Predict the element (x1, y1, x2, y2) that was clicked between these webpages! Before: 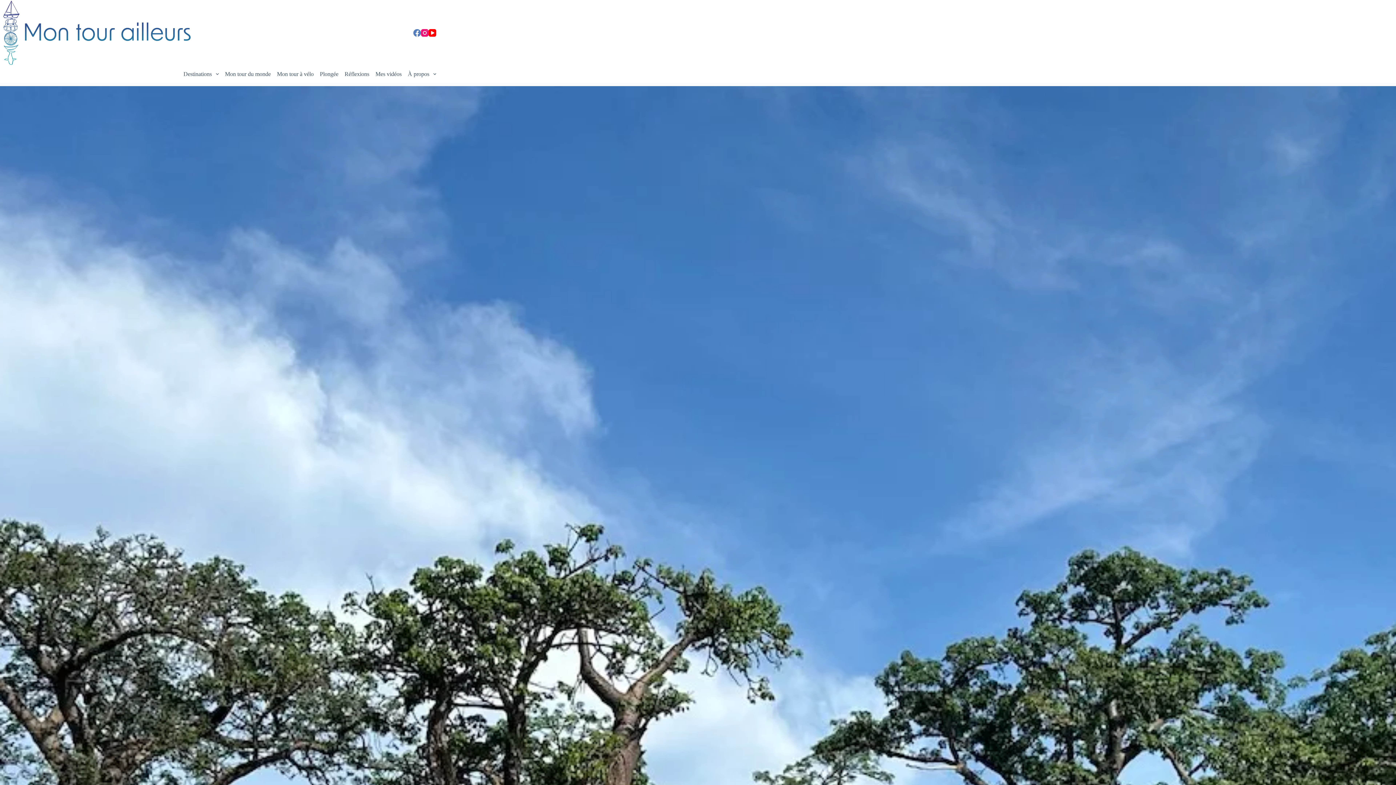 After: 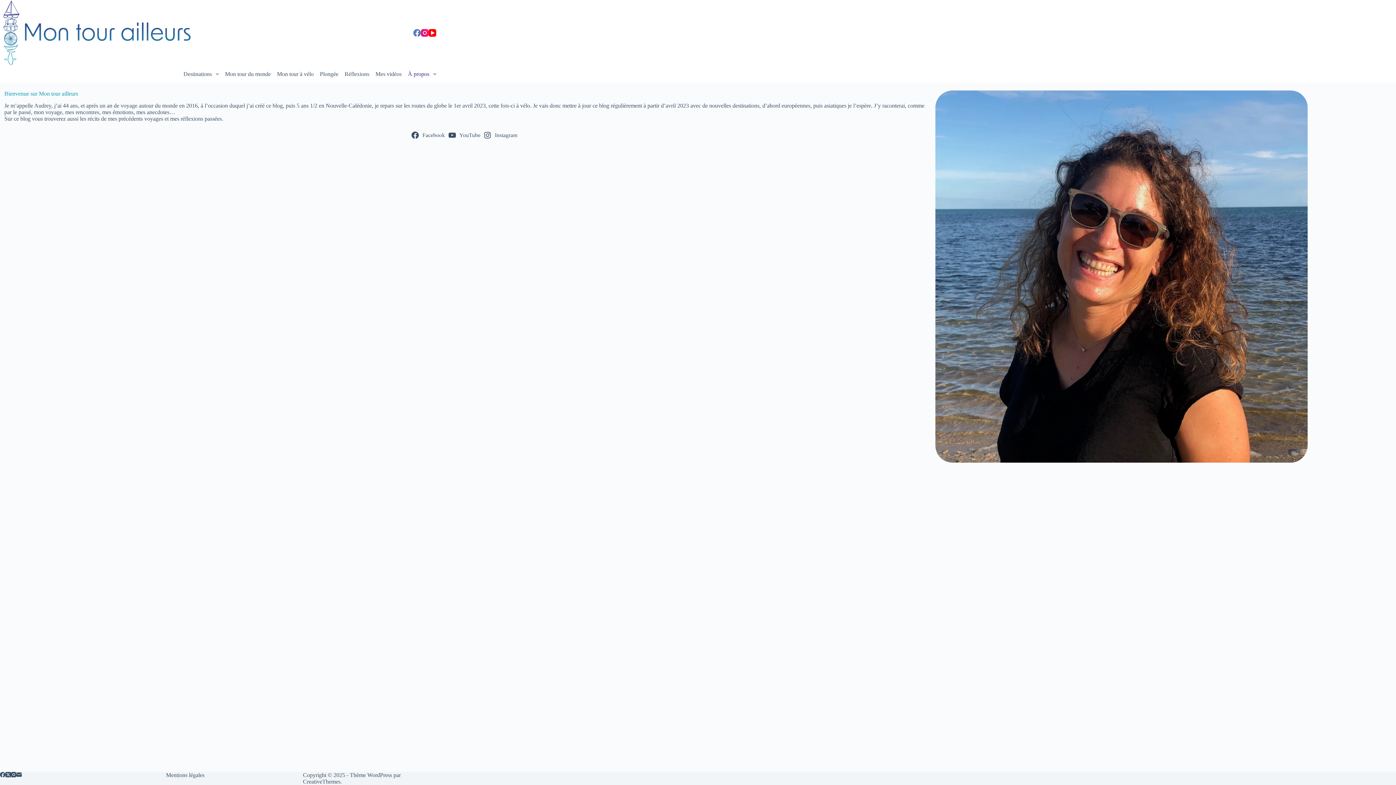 Action: bbox: (404, 65, 436, 82) label: À propos